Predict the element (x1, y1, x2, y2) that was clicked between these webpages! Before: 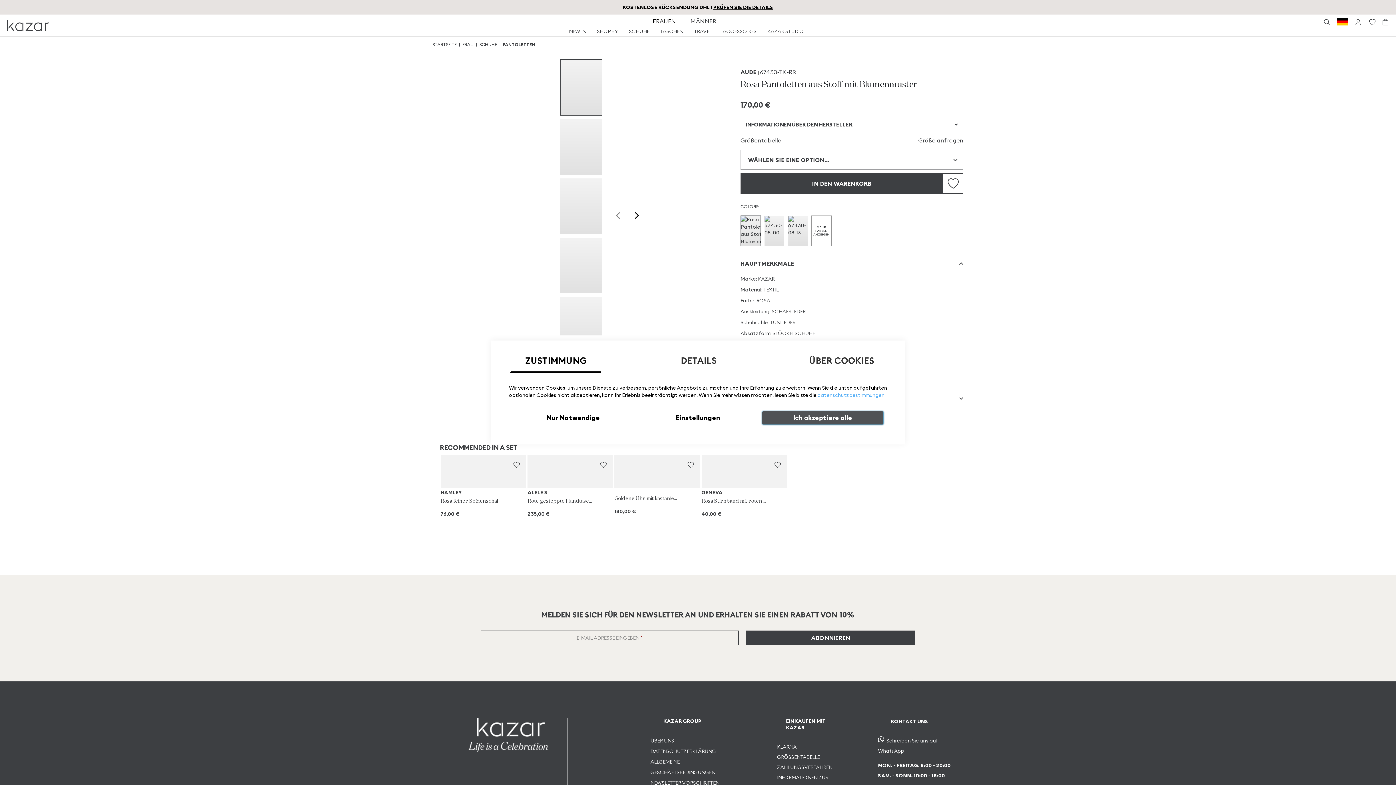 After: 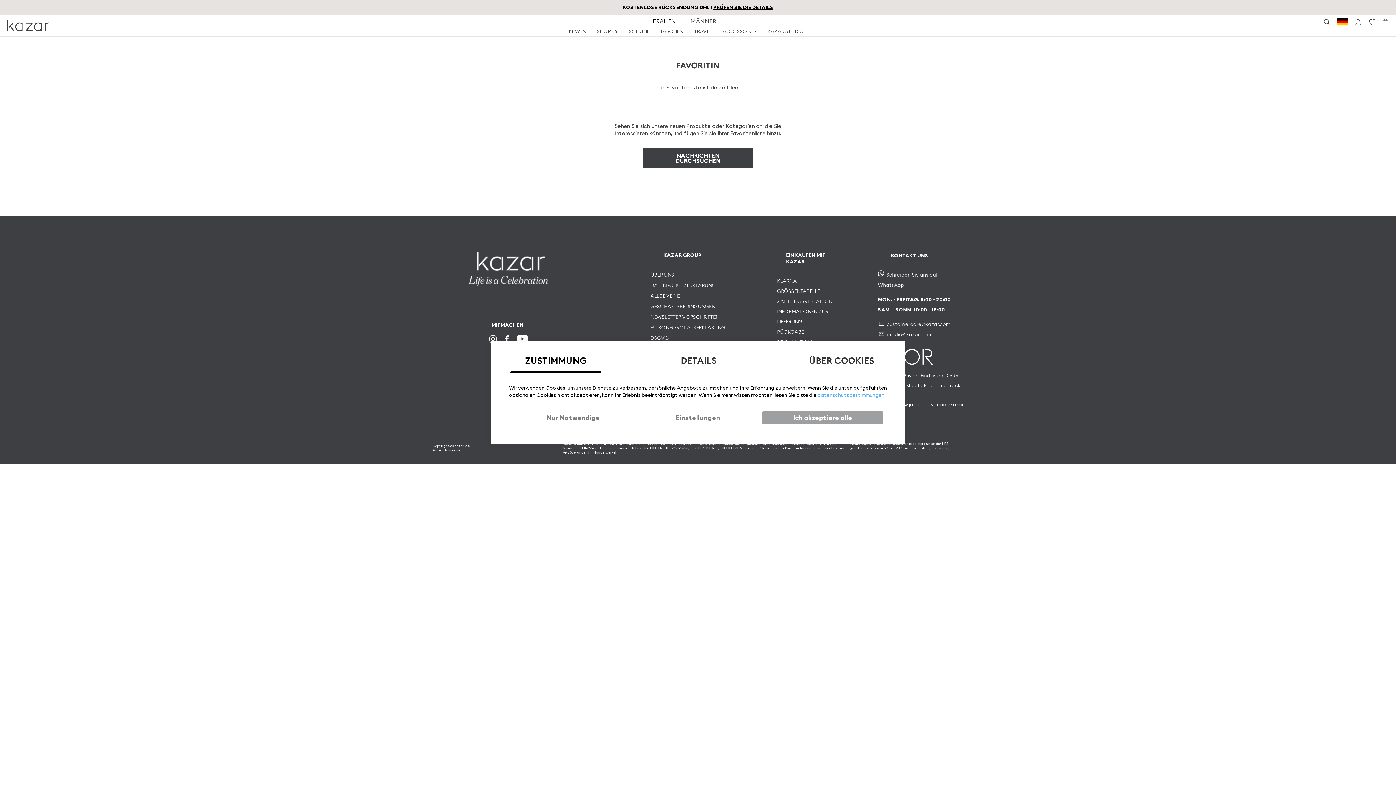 Action: bbox: (1369, 19, 1376, 25)